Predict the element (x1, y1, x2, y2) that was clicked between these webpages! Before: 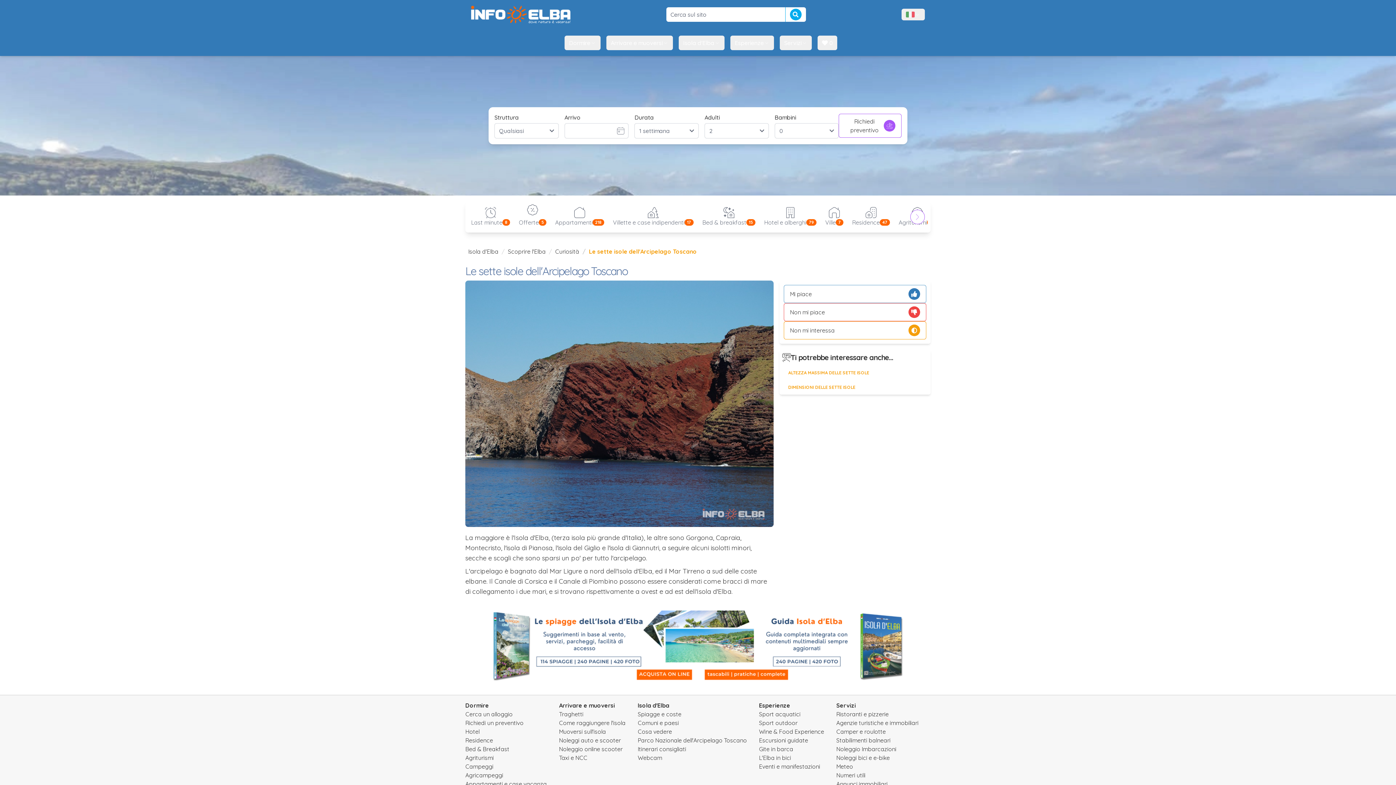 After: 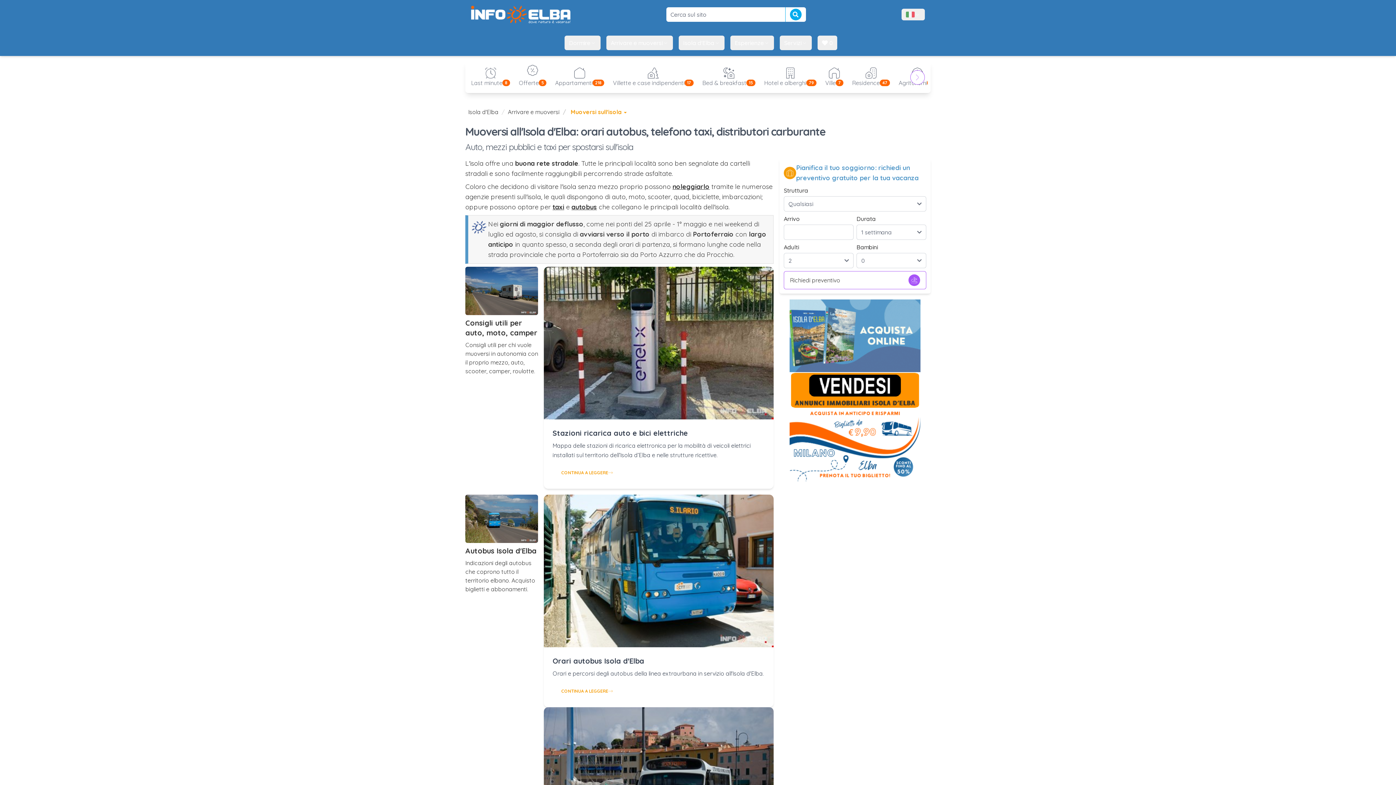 Action: bbox: (559, 728, 606, 735) label: Muoversi sull'isola